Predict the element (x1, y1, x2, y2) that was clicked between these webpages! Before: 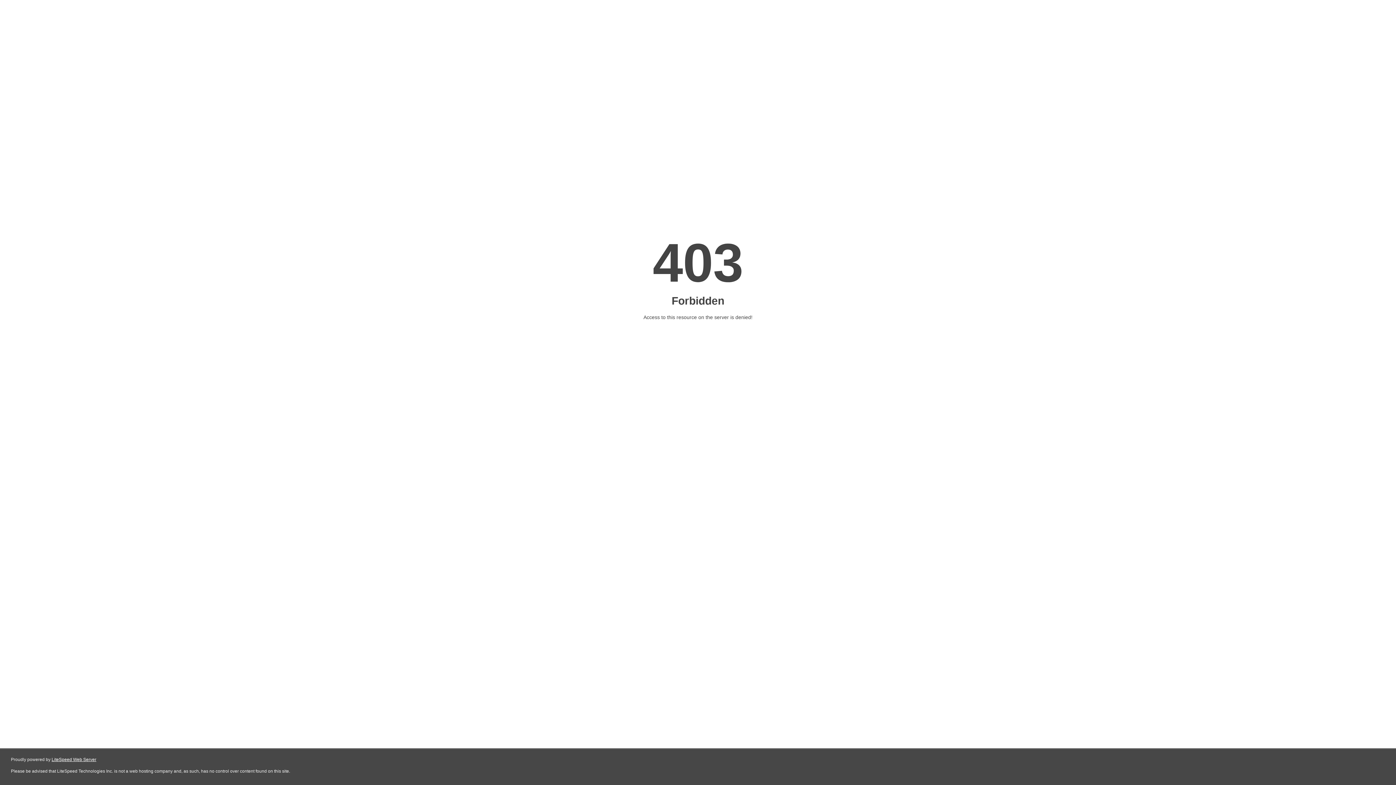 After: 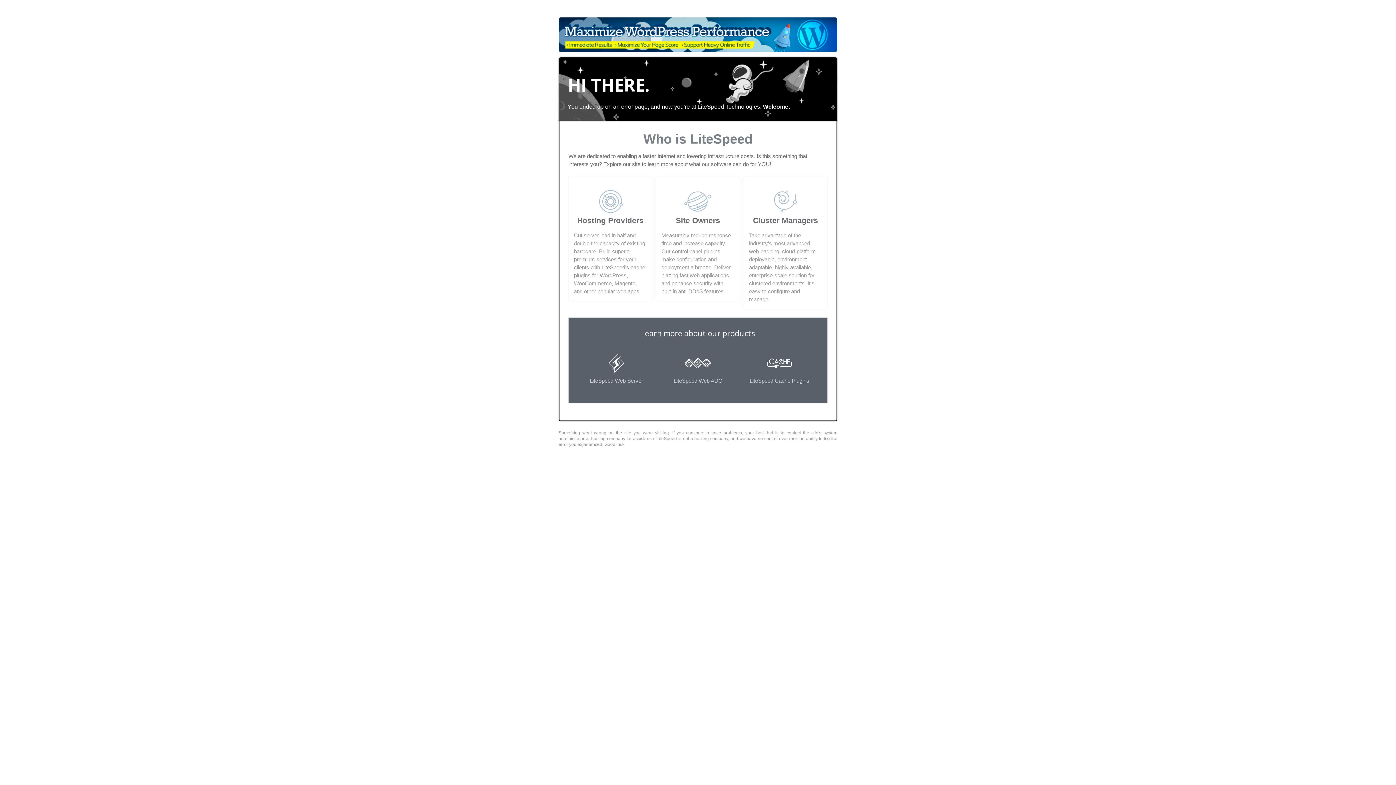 Action: label: LiteSpeed Web Server bbox: (51, 757, 96, 762)